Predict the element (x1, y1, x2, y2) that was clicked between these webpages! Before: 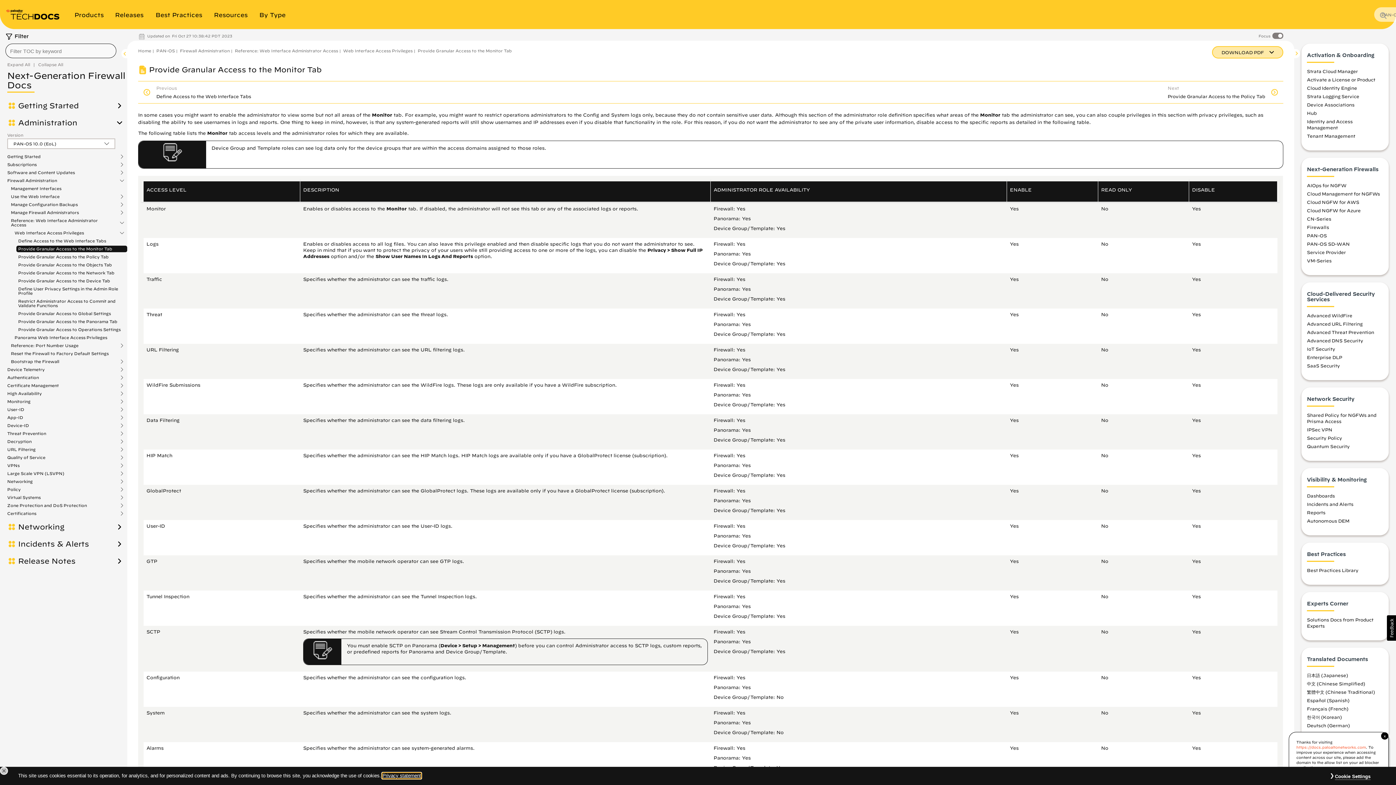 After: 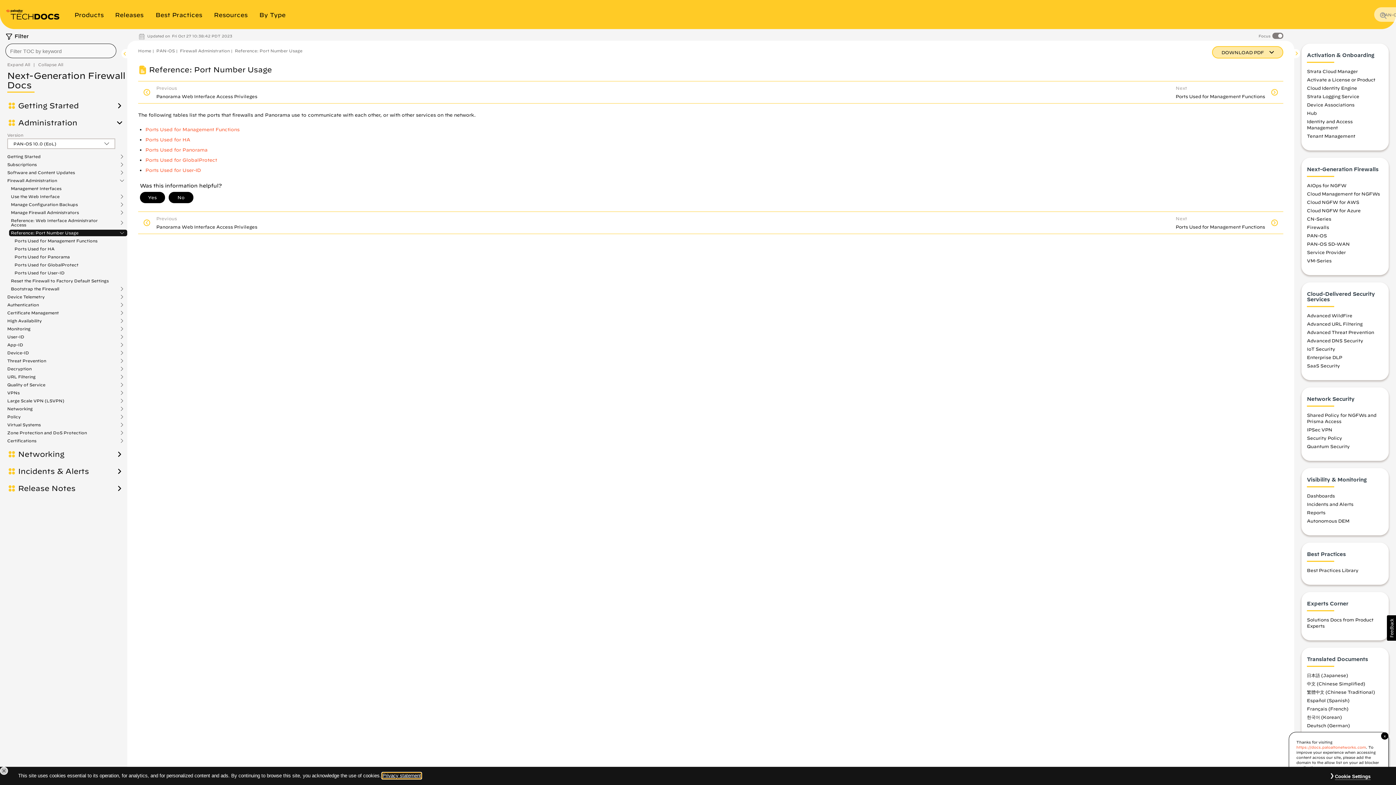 Action: bbox: (10, 343, 85, 348) label: Reference: Port Number Usage